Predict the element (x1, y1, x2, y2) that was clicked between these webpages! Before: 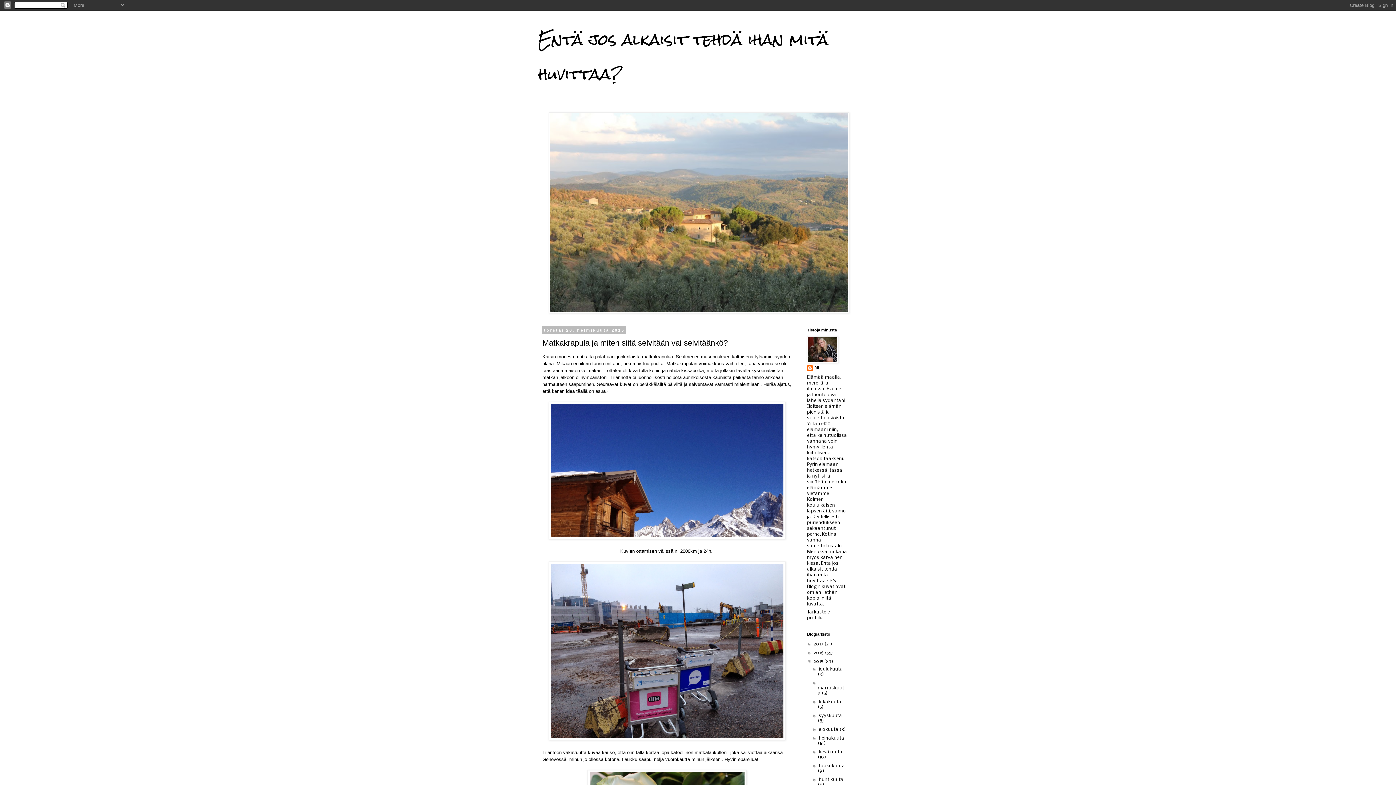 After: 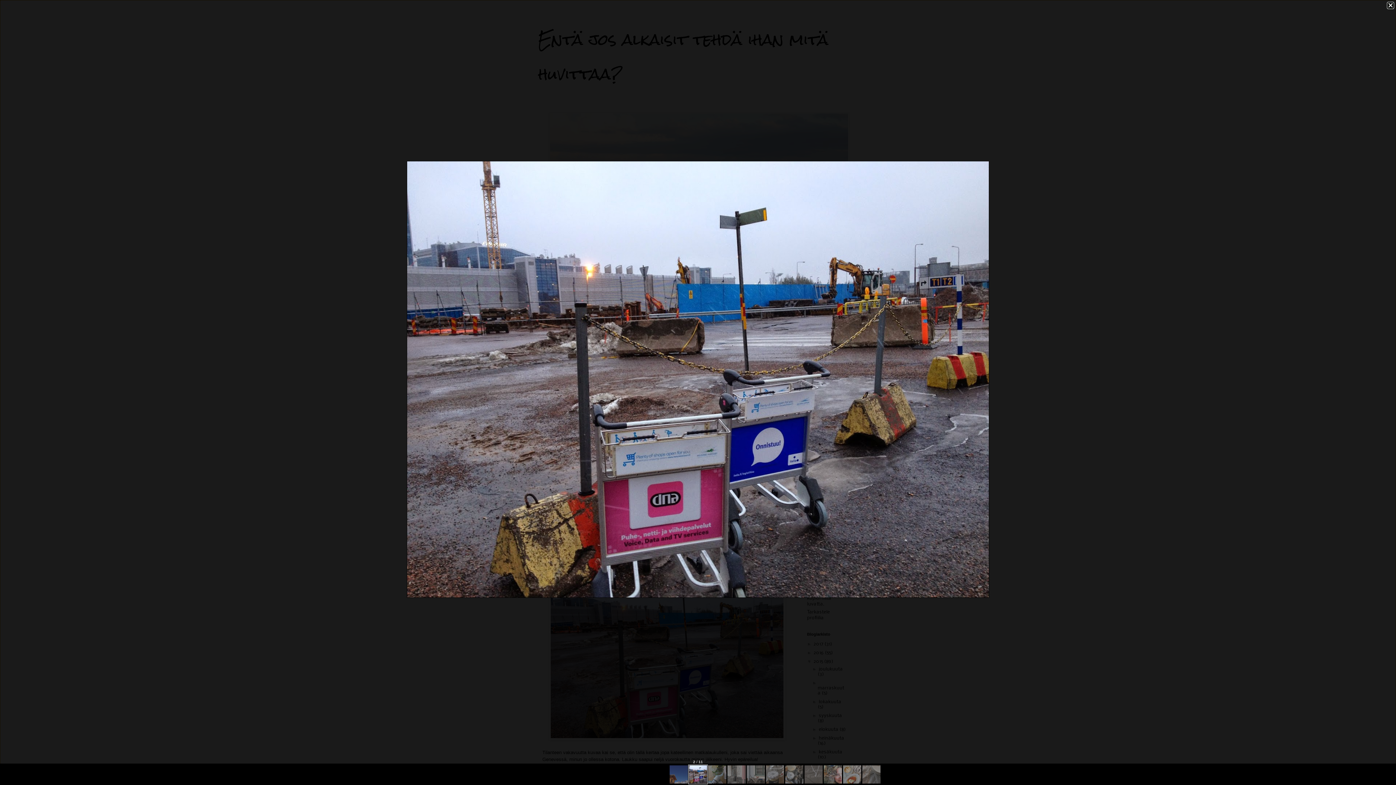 Action: bbox: (548, 736, 785, 742)